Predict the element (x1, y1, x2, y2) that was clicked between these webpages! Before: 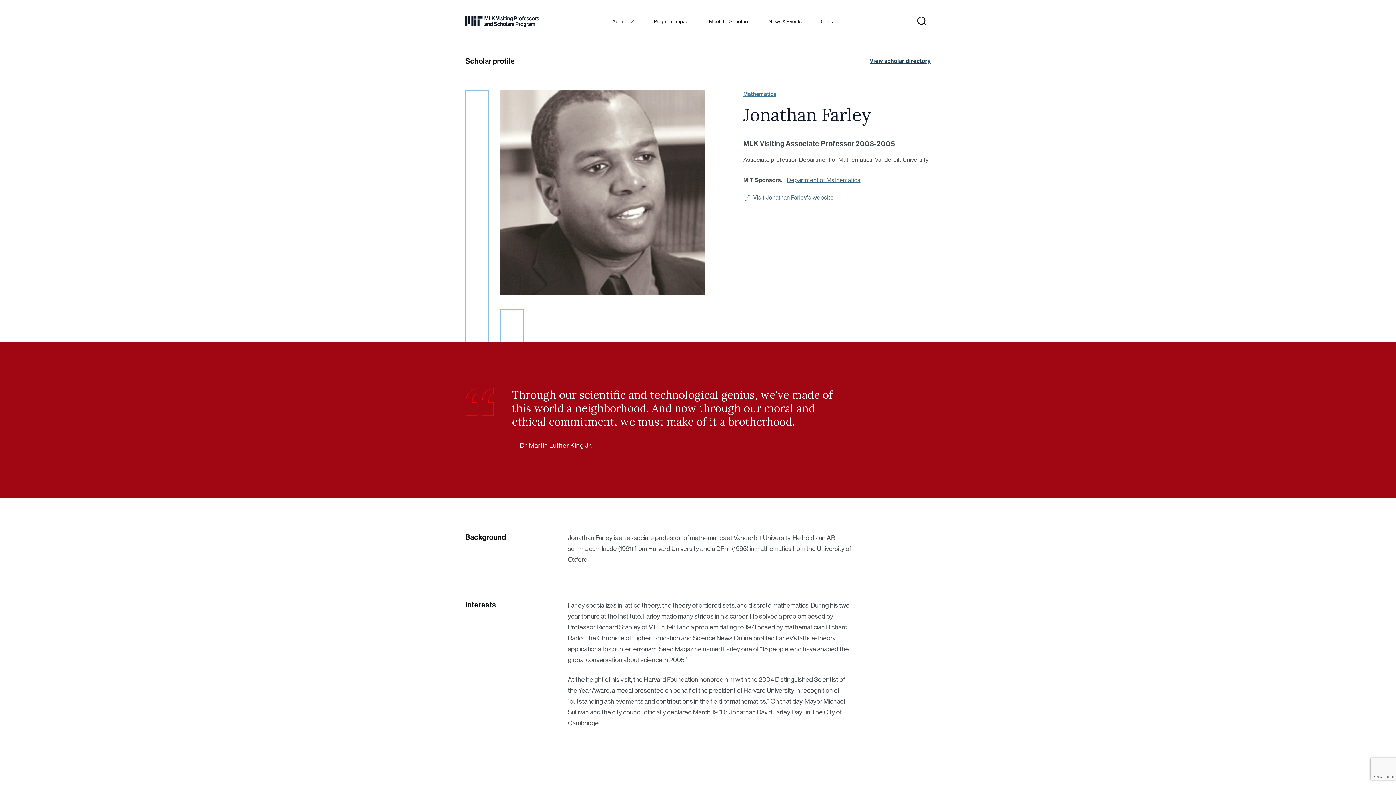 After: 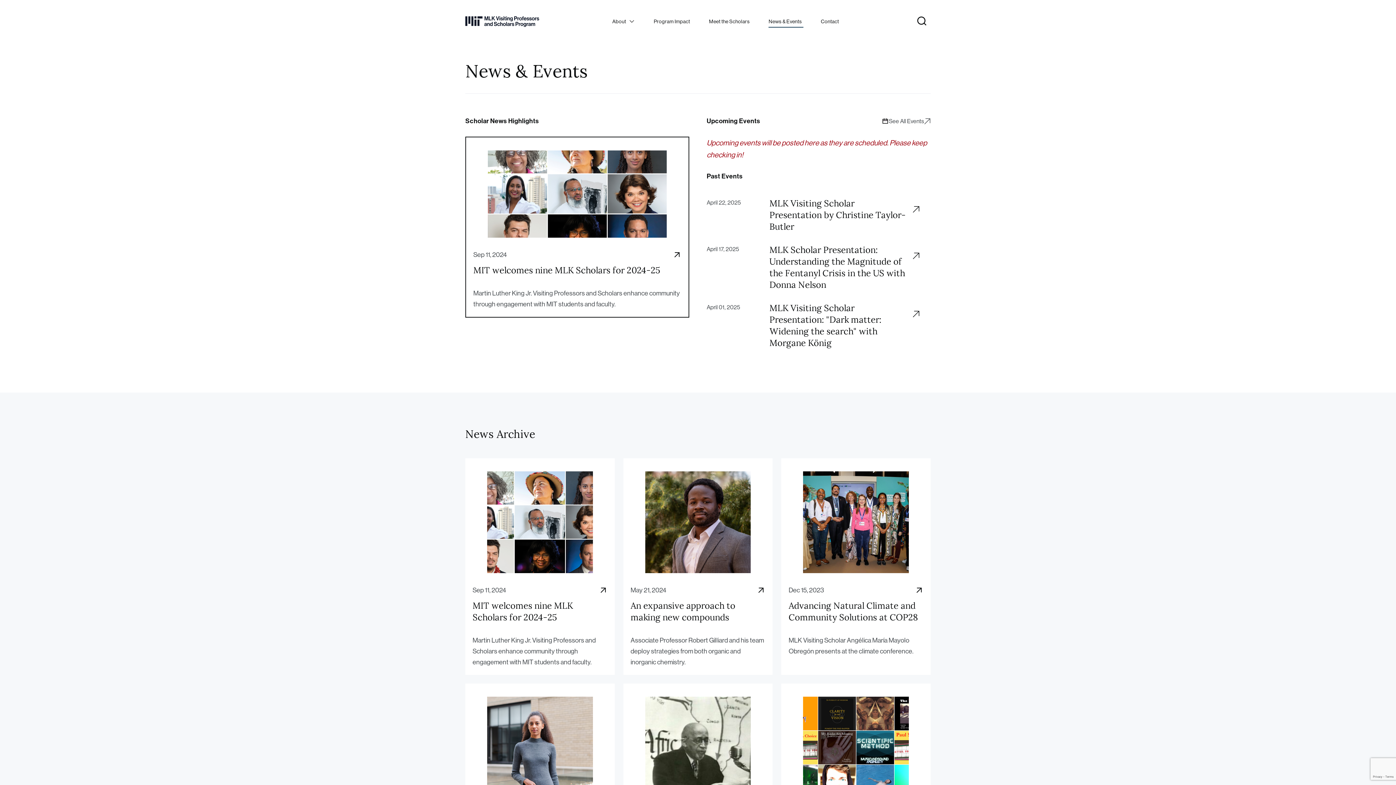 Action: label: News & Events bbox: (768, 17, 803, 25)